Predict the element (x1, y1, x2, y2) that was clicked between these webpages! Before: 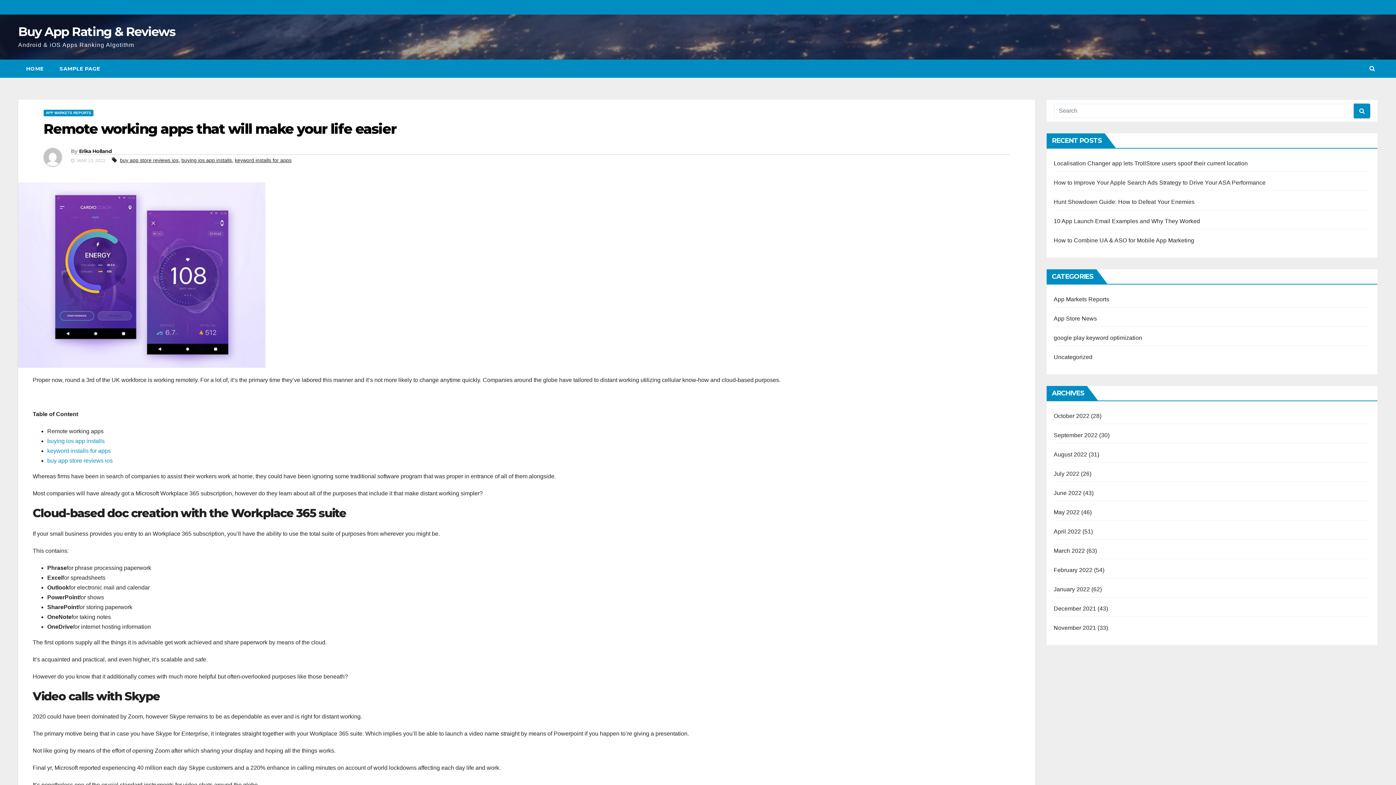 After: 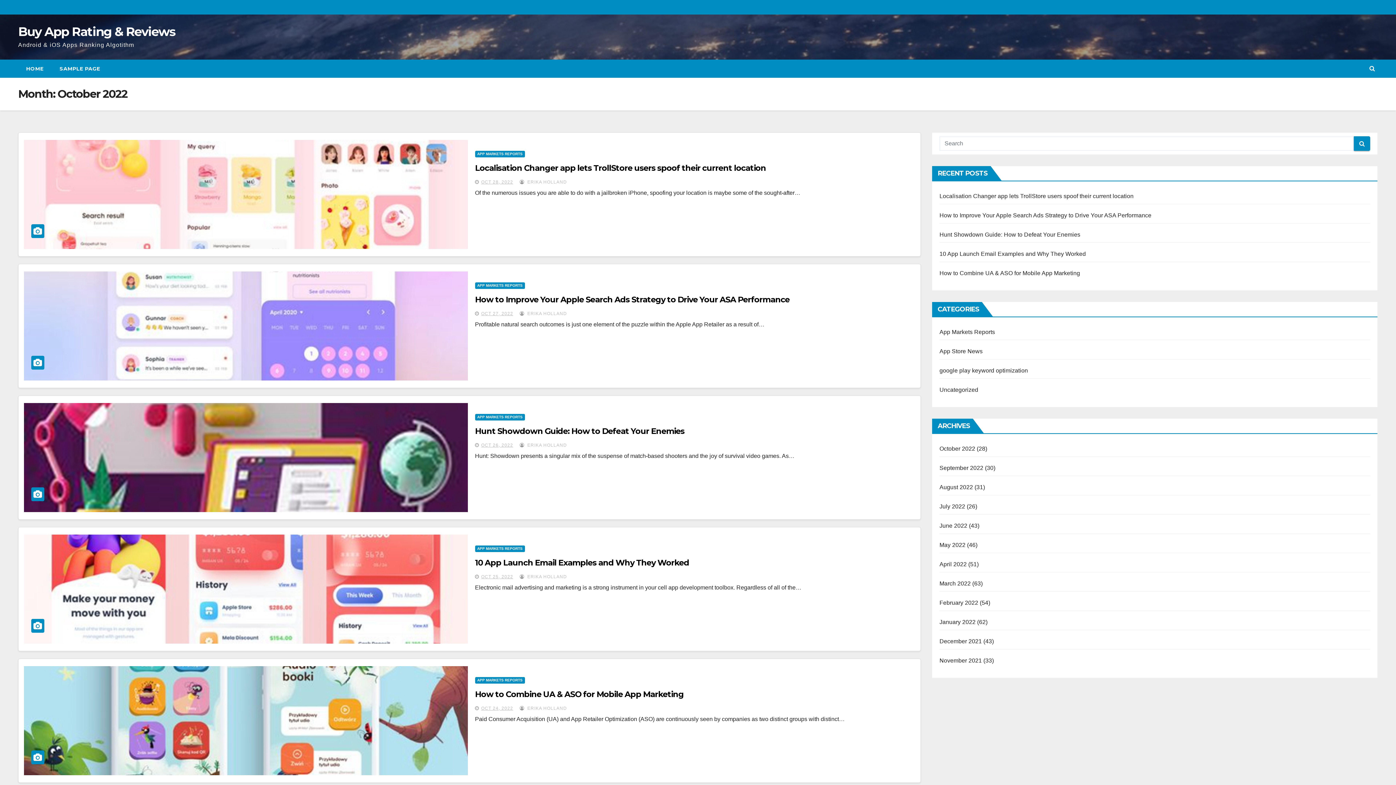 Action: bbox: (1054, 413, 1089, 419) label: October 2022